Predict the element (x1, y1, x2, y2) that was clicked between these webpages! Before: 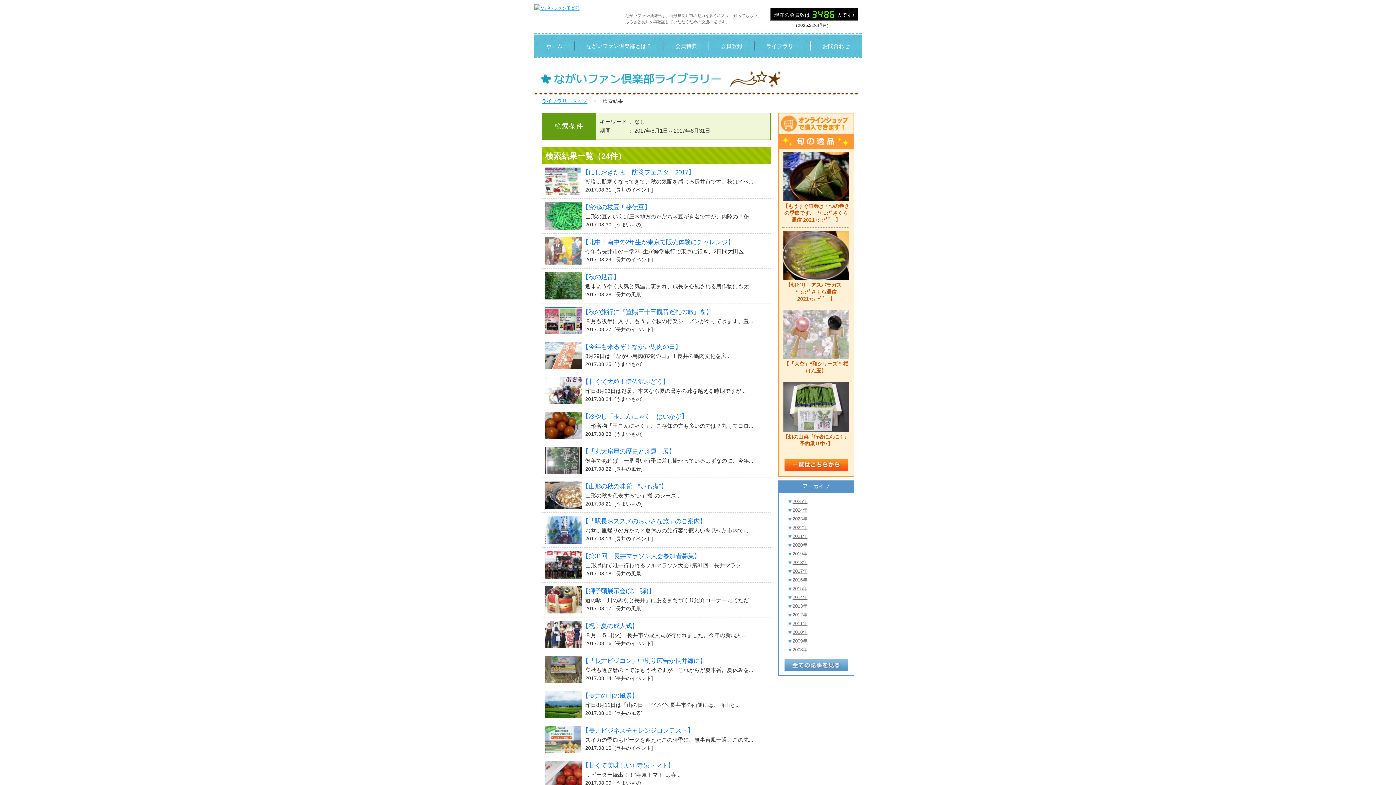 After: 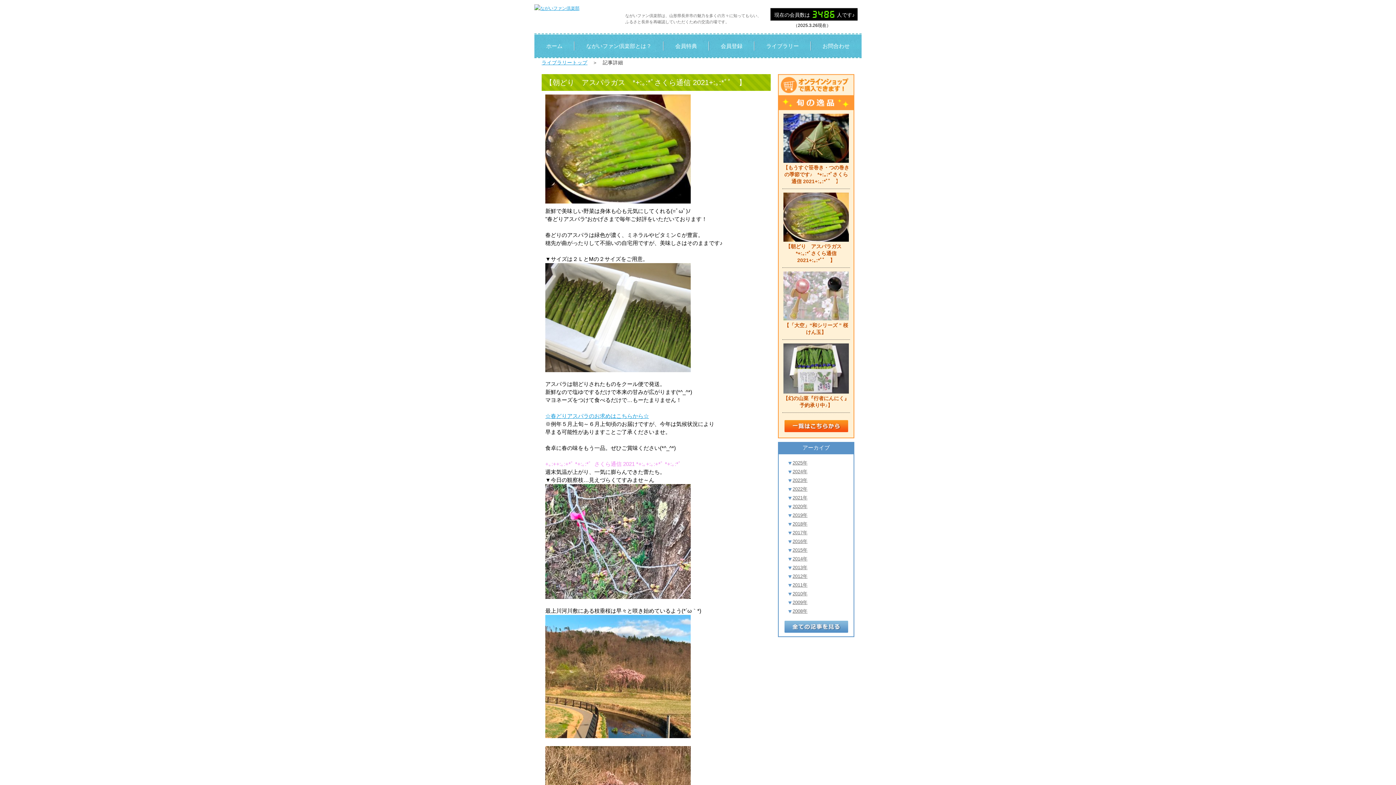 Action: bbox: (782, 231, 850, 302) label: 【朝どり　アスパラガス　*+:｡:*ﾟさくら通信 2021+:｡:*ﾟﾟ　】